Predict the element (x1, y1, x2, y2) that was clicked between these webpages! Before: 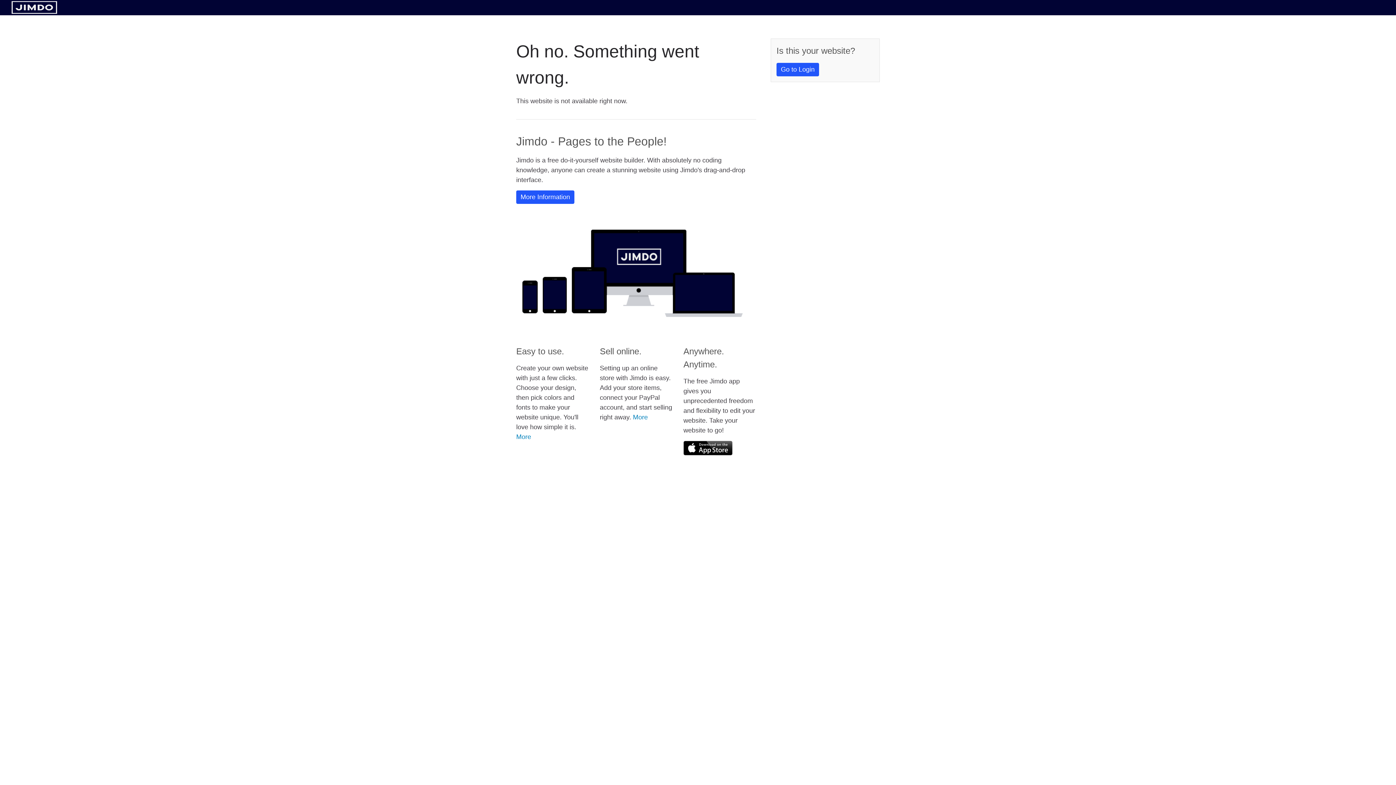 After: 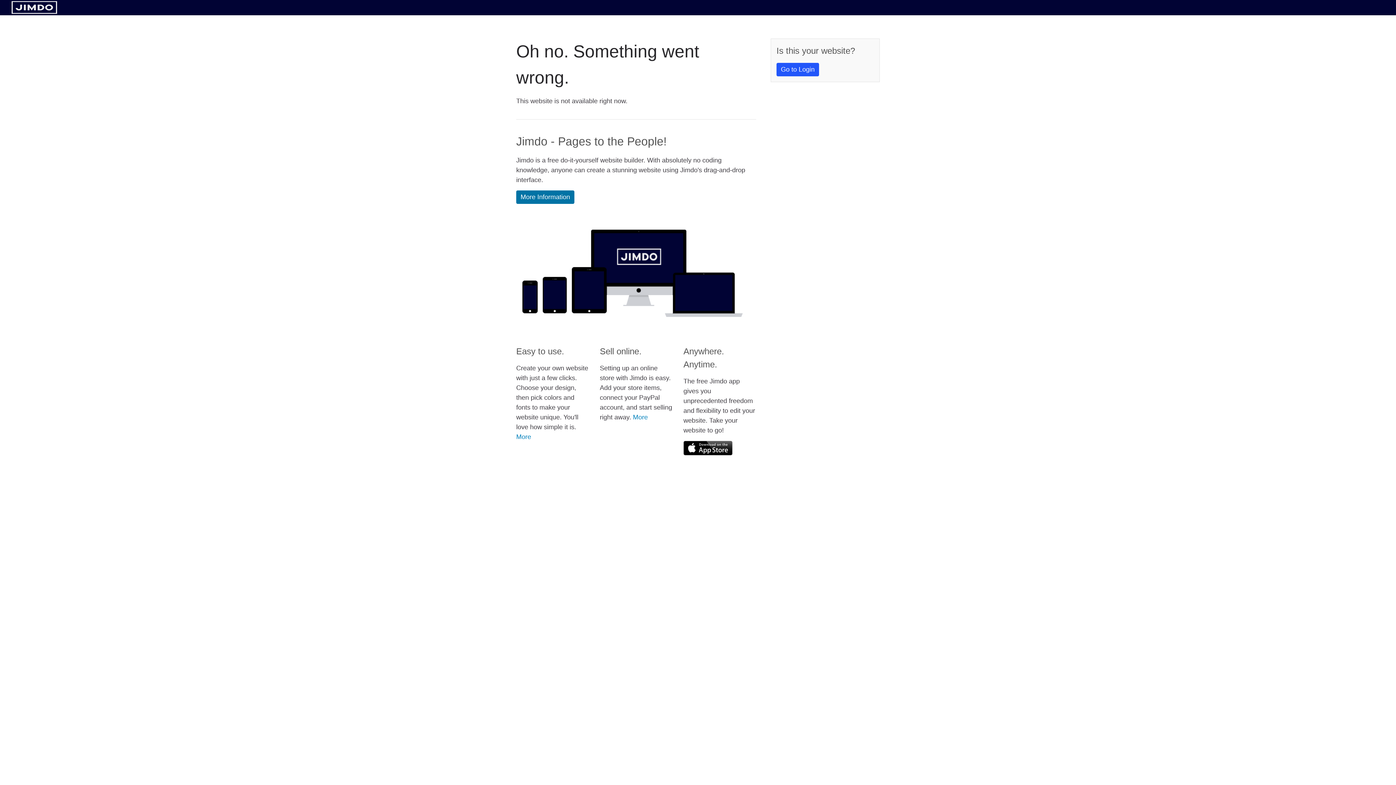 Action: label: More Information bbox: (516, 190, 574, 204)